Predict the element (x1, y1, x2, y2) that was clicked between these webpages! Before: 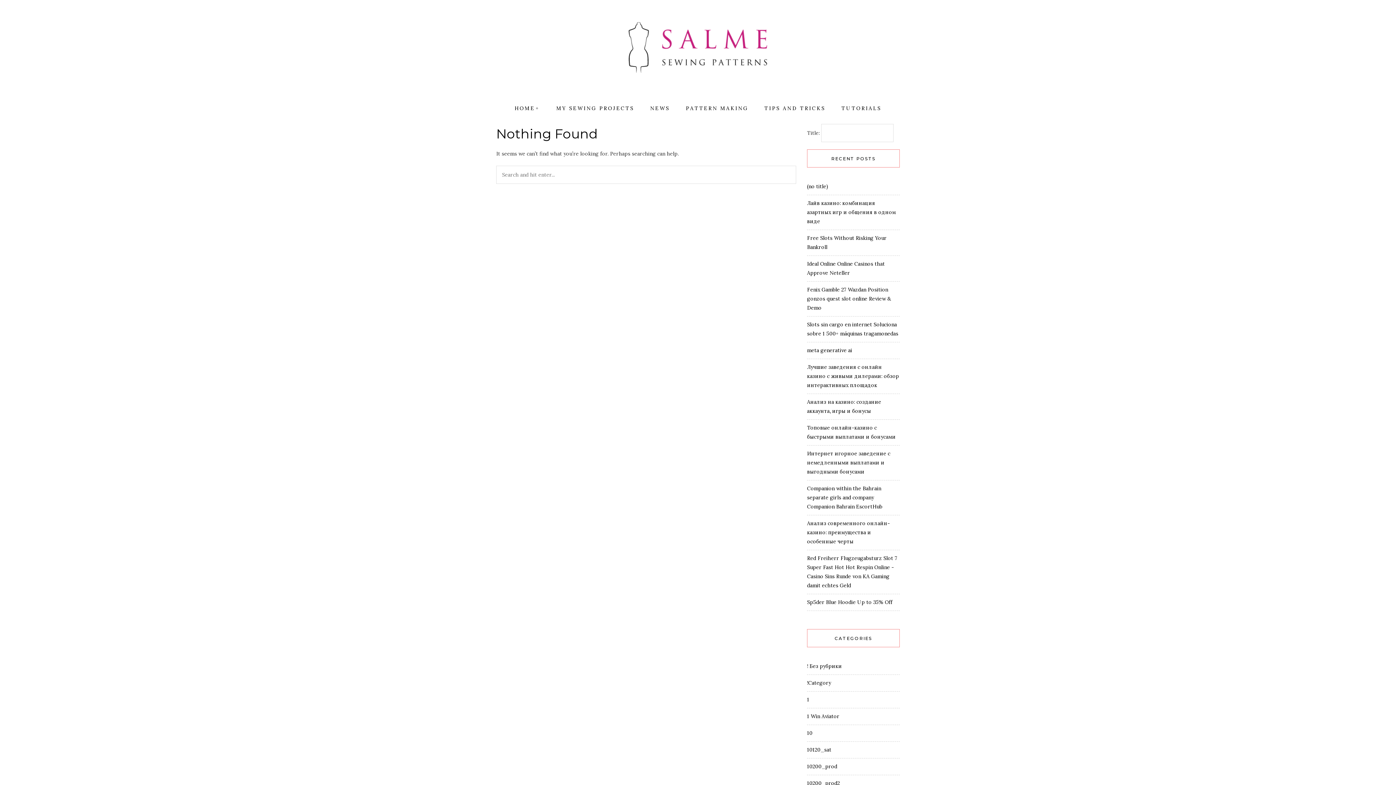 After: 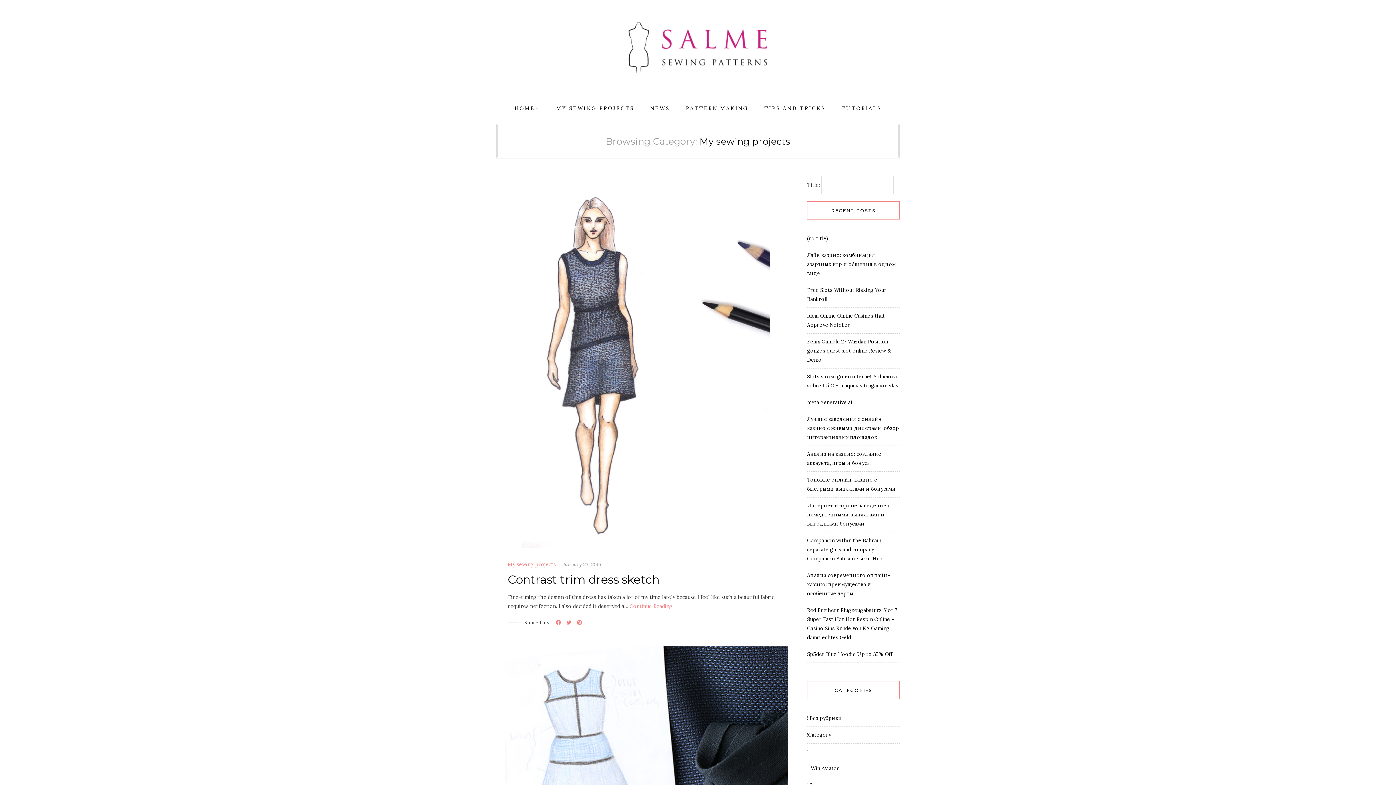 Action: bbox: (556, 93, 634, 124) label: MY SEWING PROJECTS